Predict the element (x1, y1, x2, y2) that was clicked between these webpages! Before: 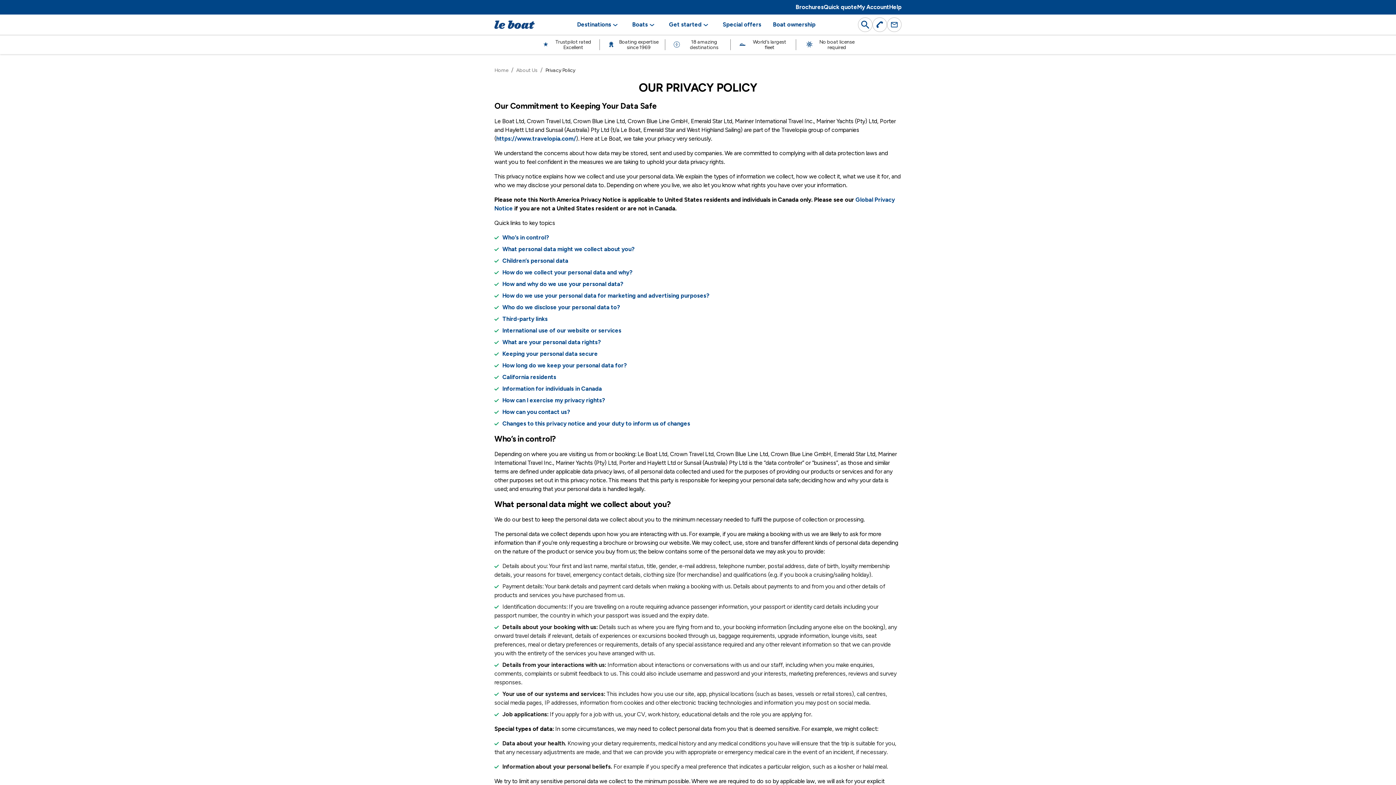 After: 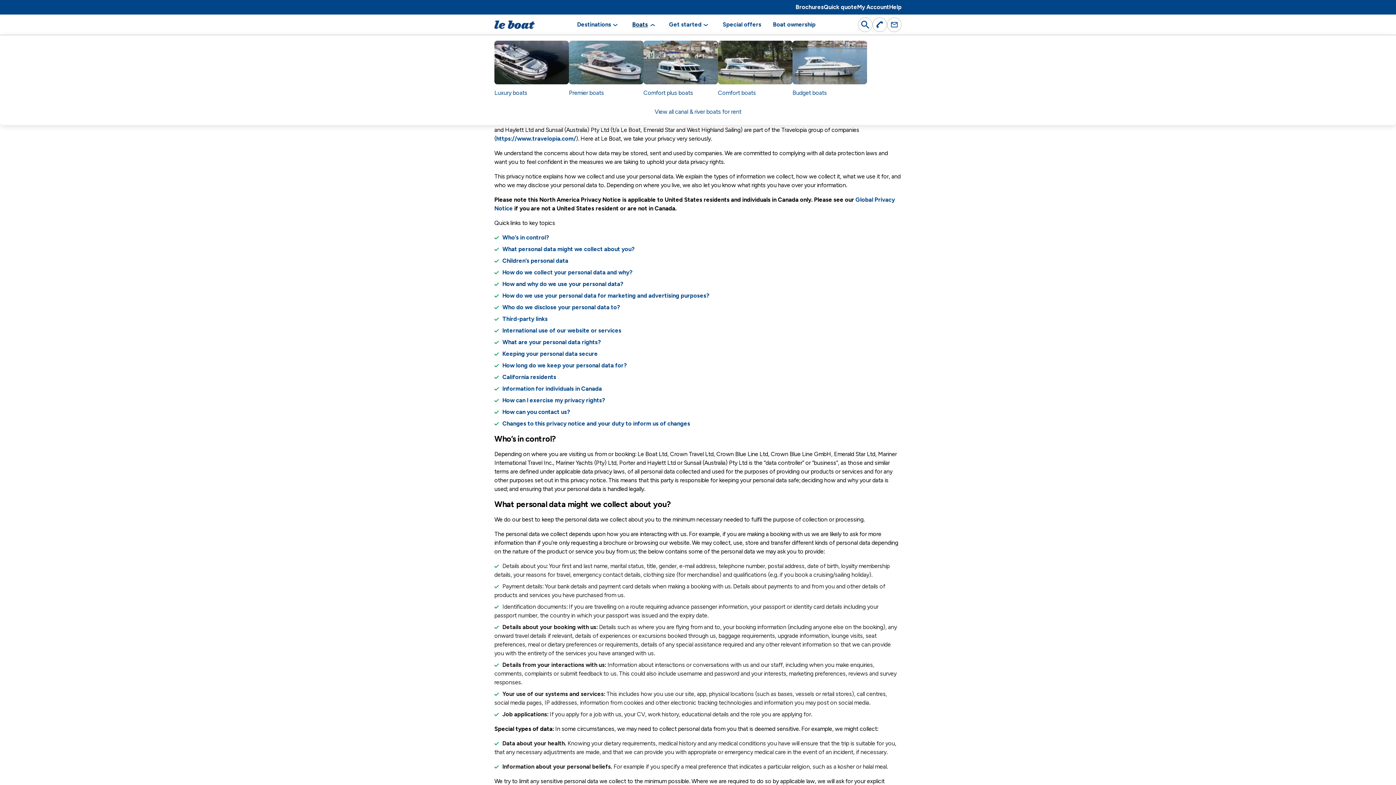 Action: bbox: (626, 17, 663, 32) label: Boats